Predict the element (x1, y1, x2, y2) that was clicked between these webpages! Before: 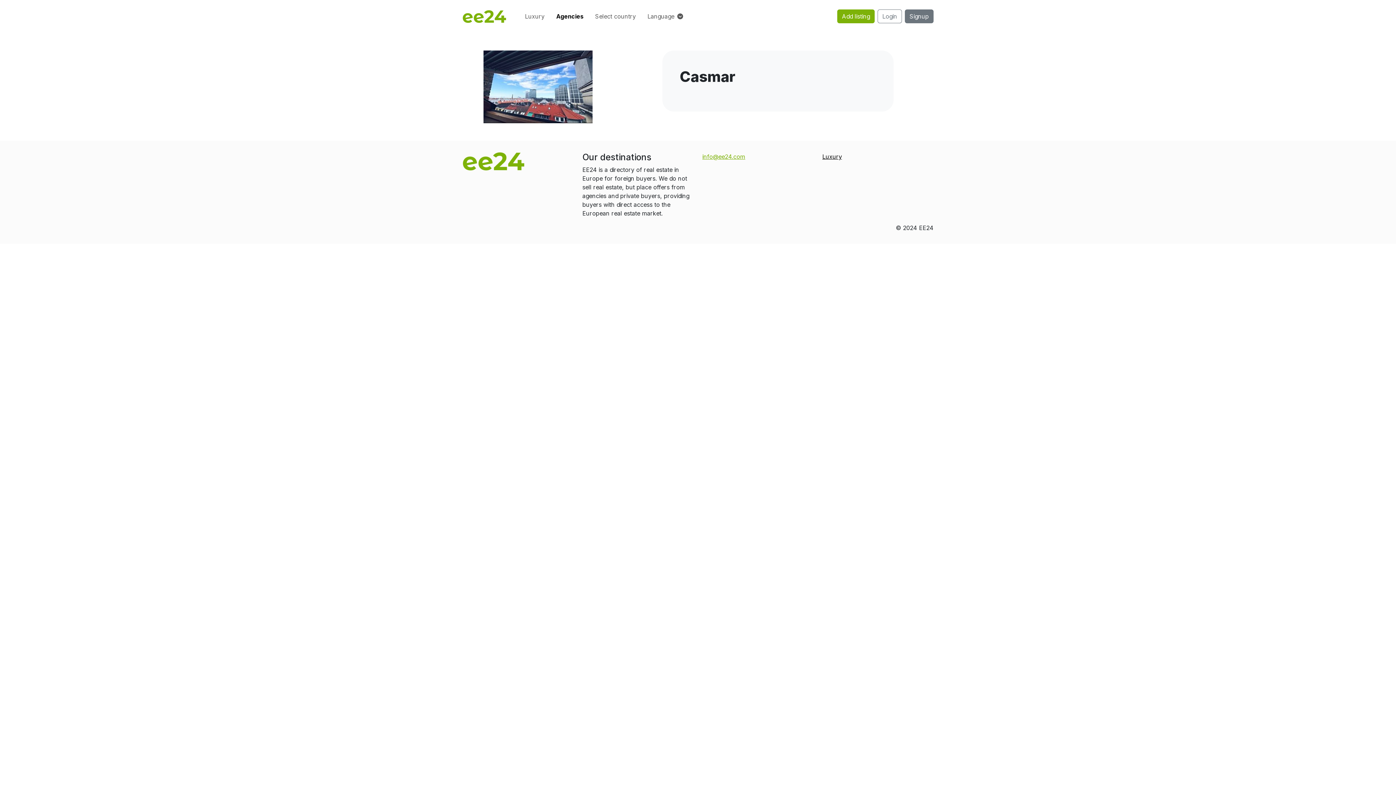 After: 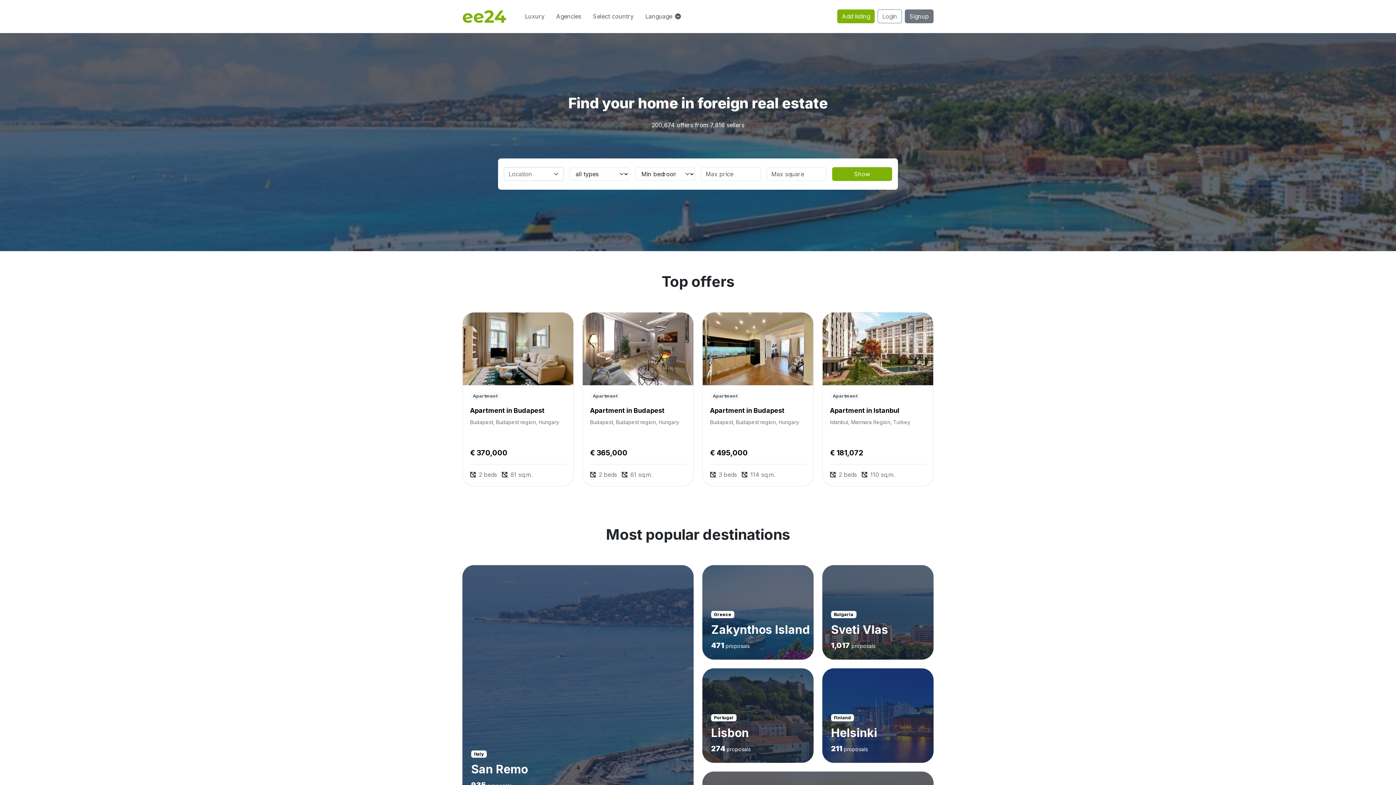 Action: bbox: (462, 2, 513, 30)